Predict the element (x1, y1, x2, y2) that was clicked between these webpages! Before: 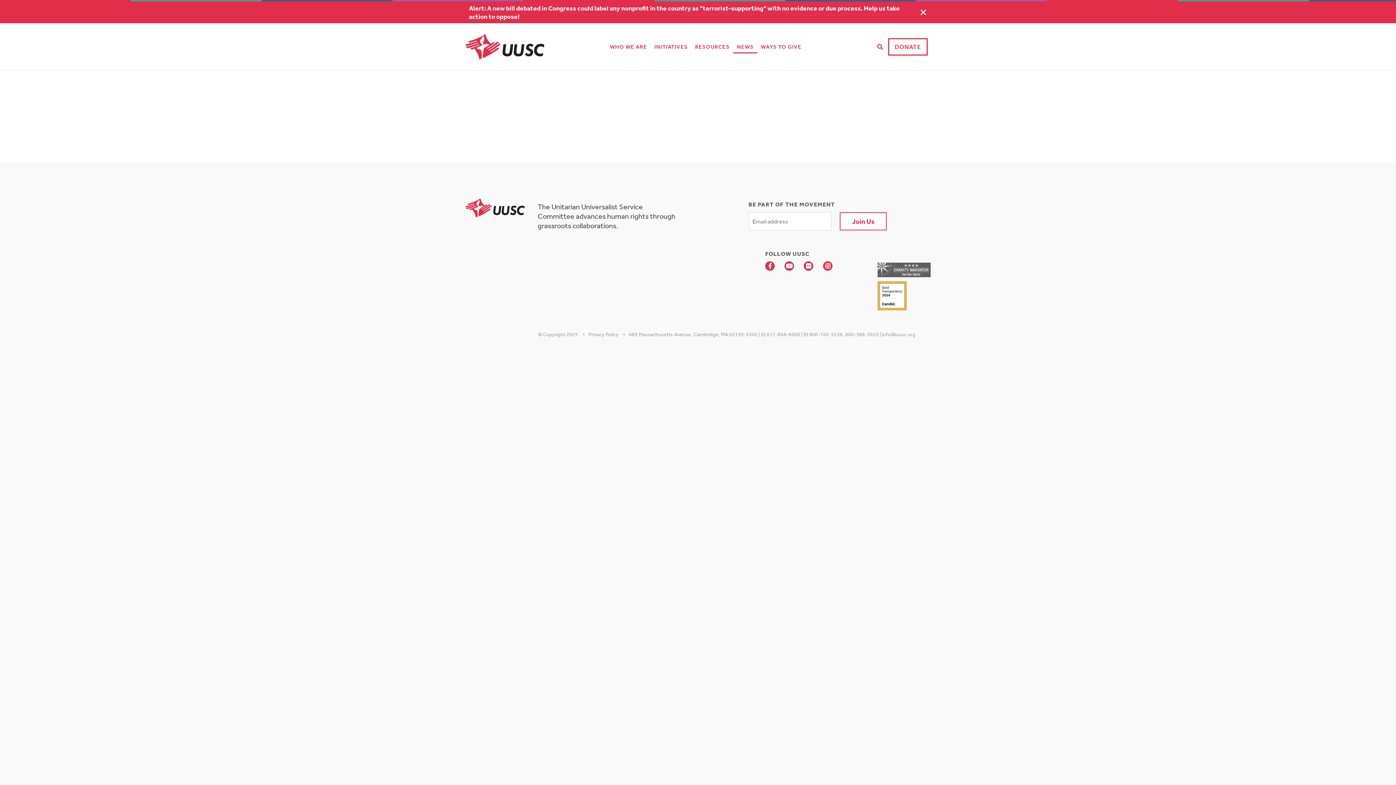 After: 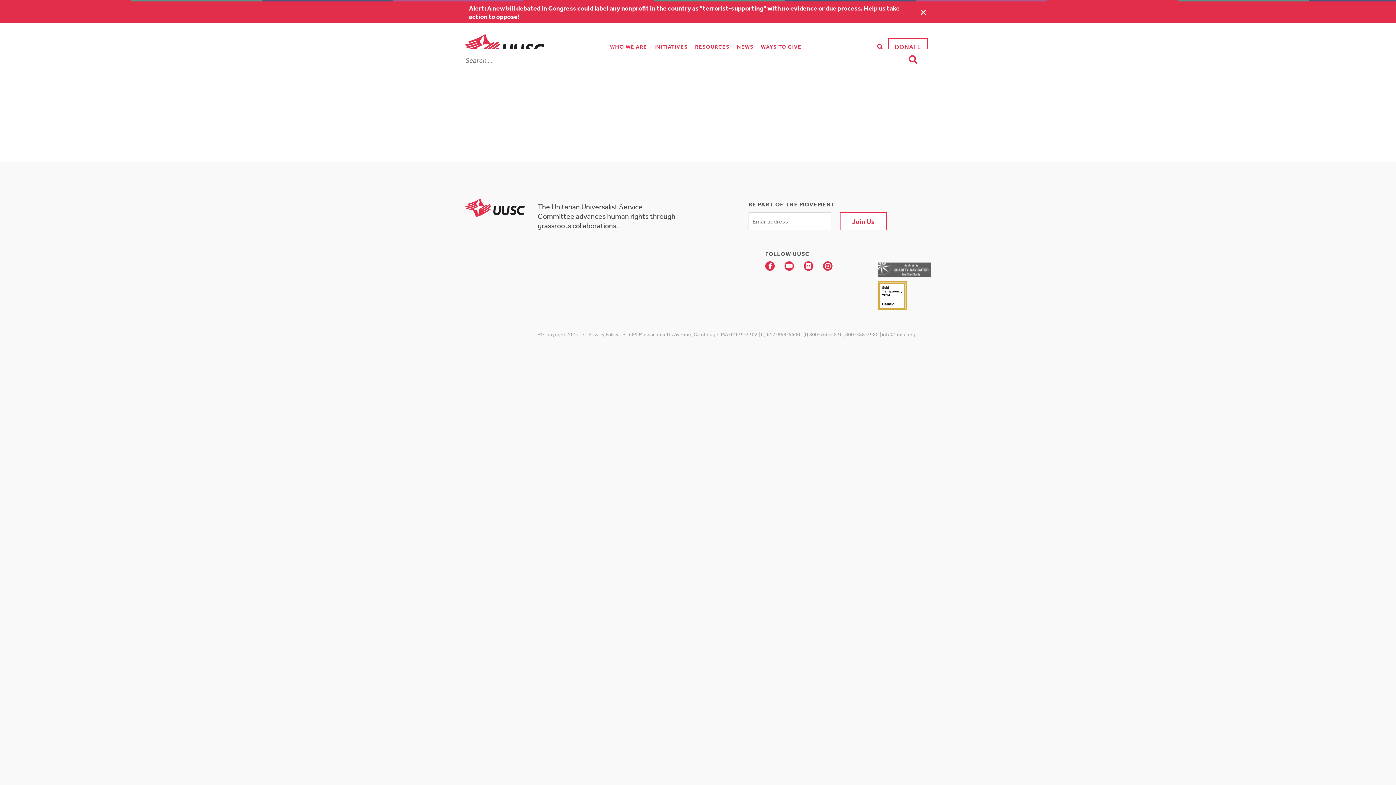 Action: bbox: (875, 42, 885, 50)